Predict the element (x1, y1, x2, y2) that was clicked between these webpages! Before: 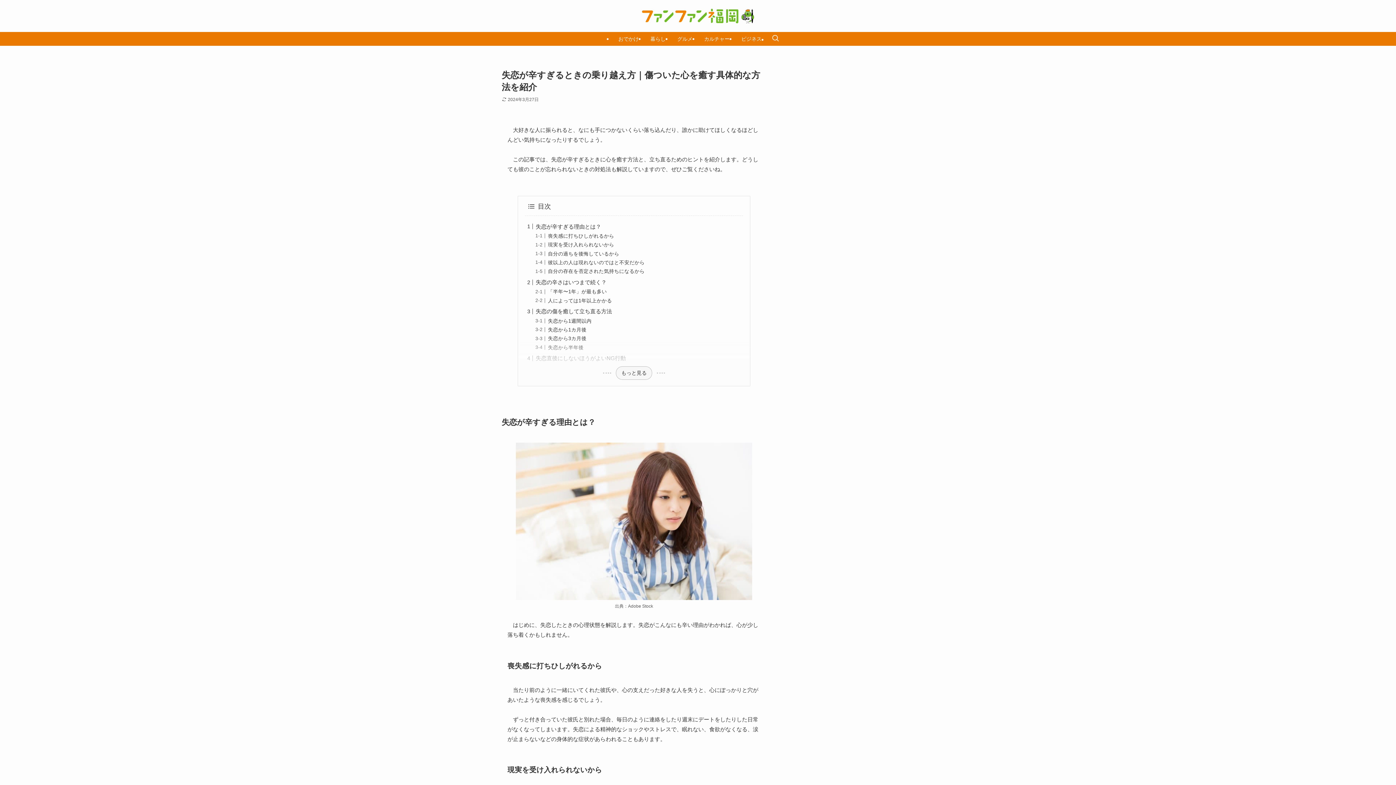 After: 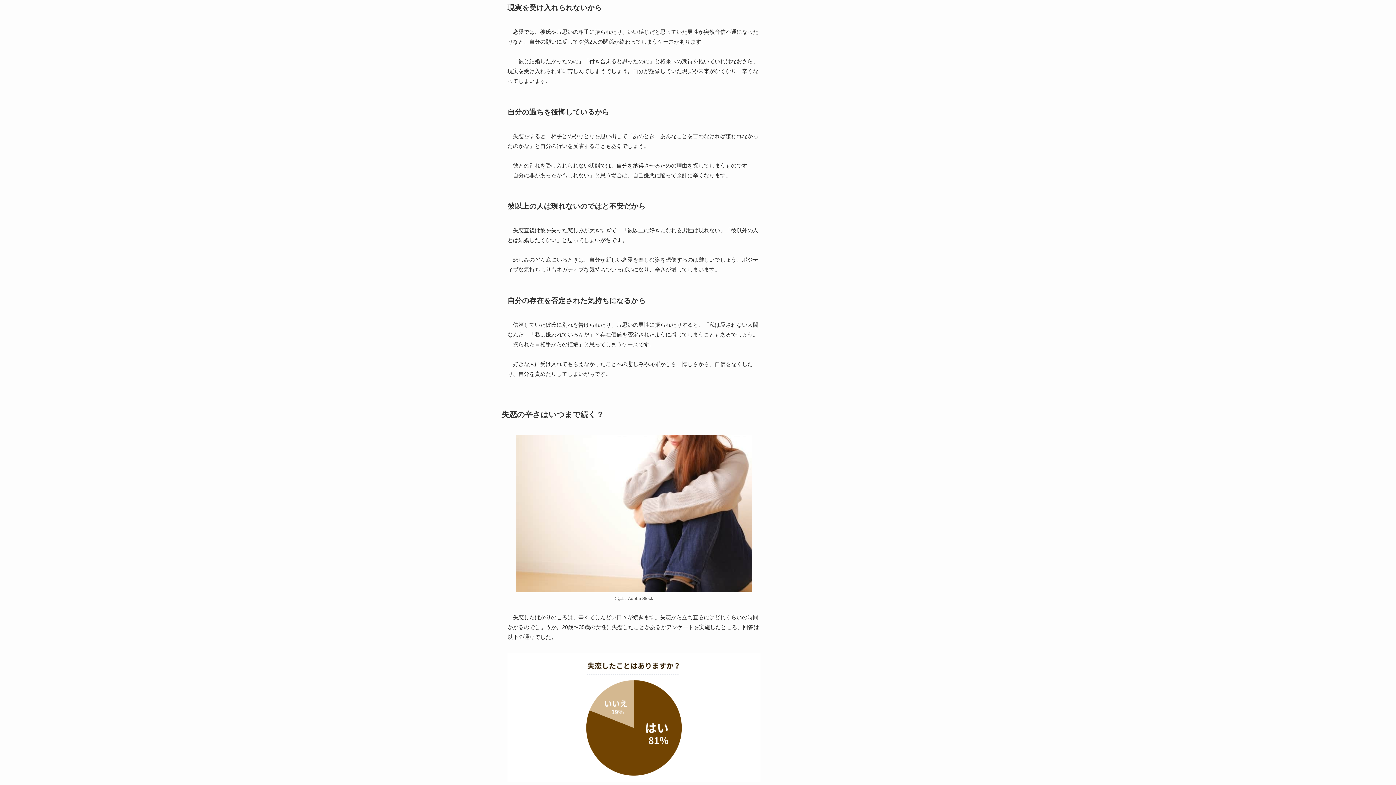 Action: bbox: (548, 242, 614, 247) label: 現実を受け入れられないから